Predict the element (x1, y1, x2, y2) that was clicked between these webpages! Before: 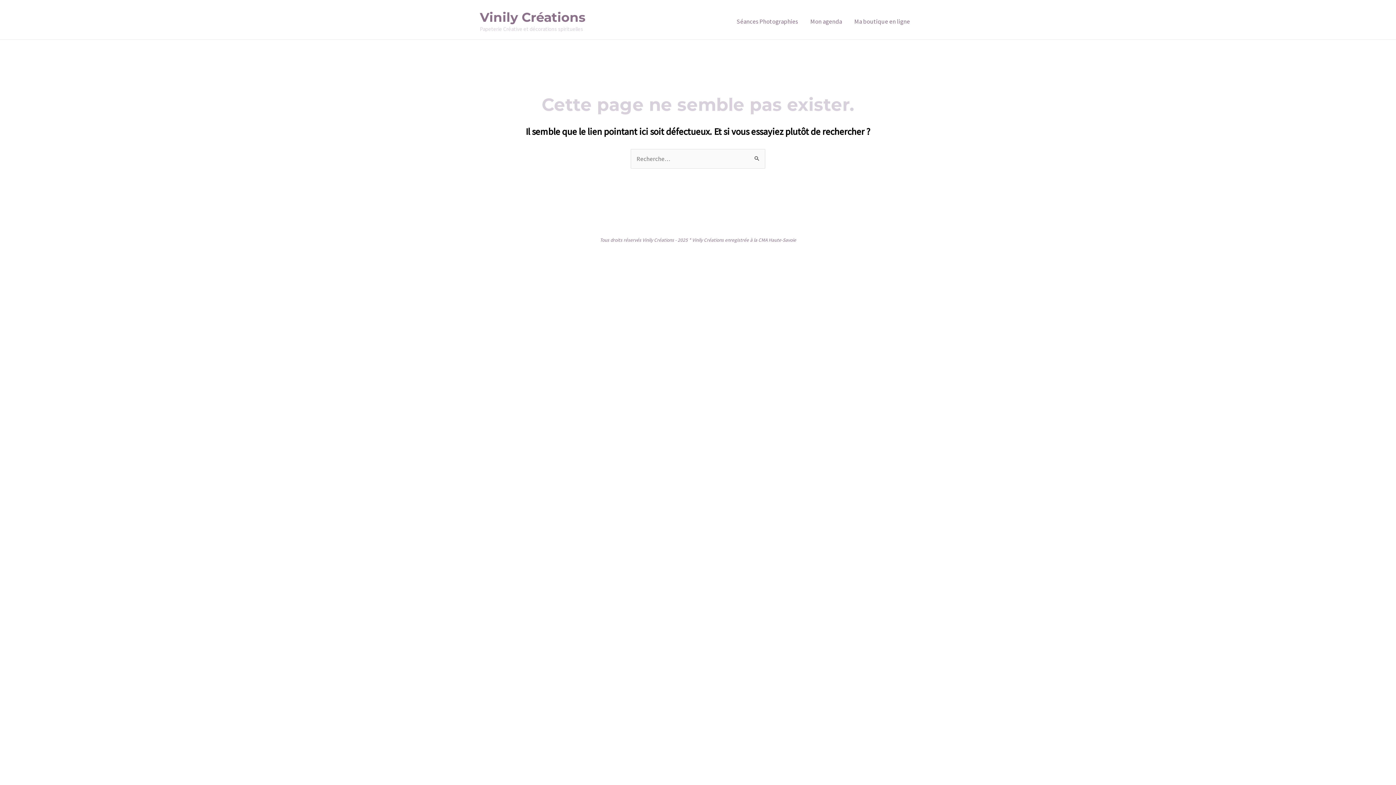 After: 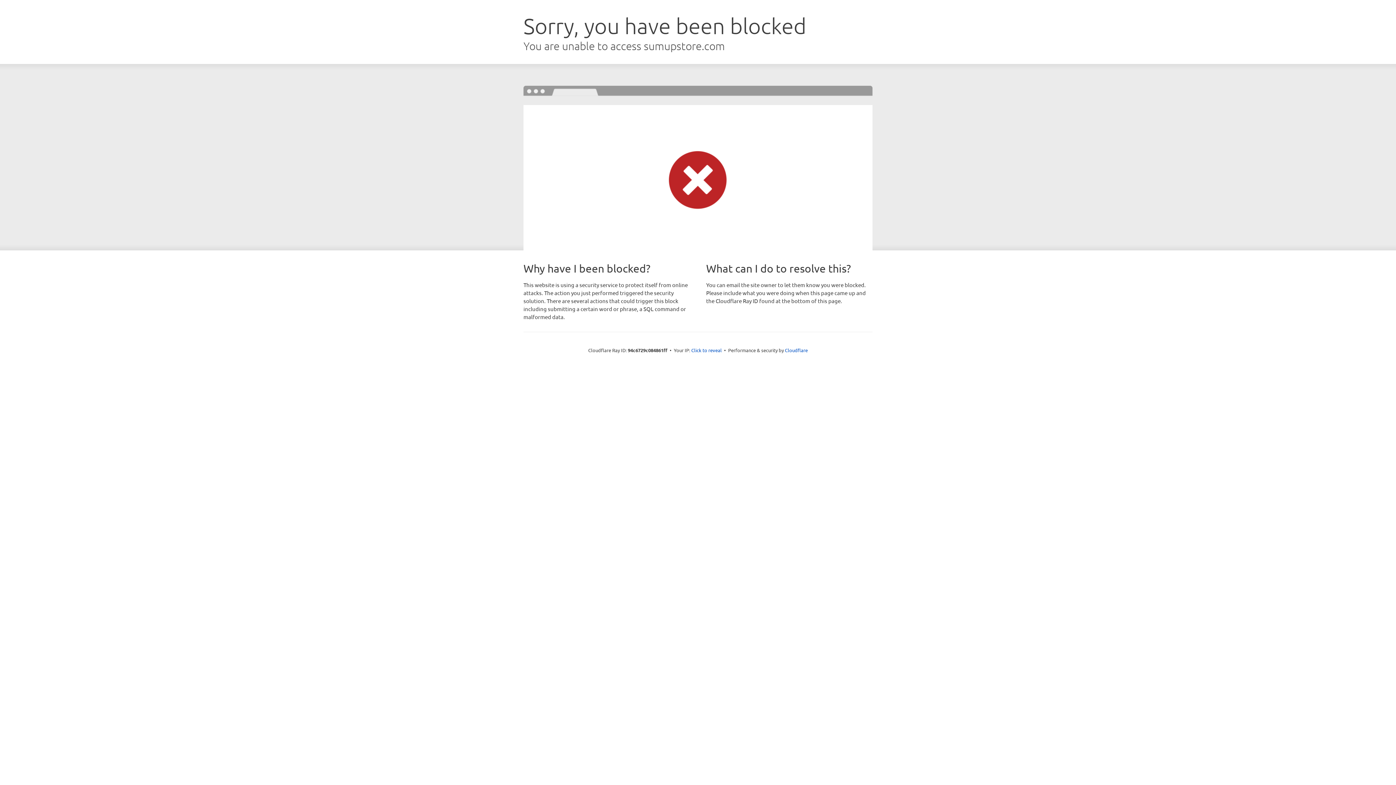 Action: label: Ma boutique en ligne bbox: (848, 16, 916, 26)